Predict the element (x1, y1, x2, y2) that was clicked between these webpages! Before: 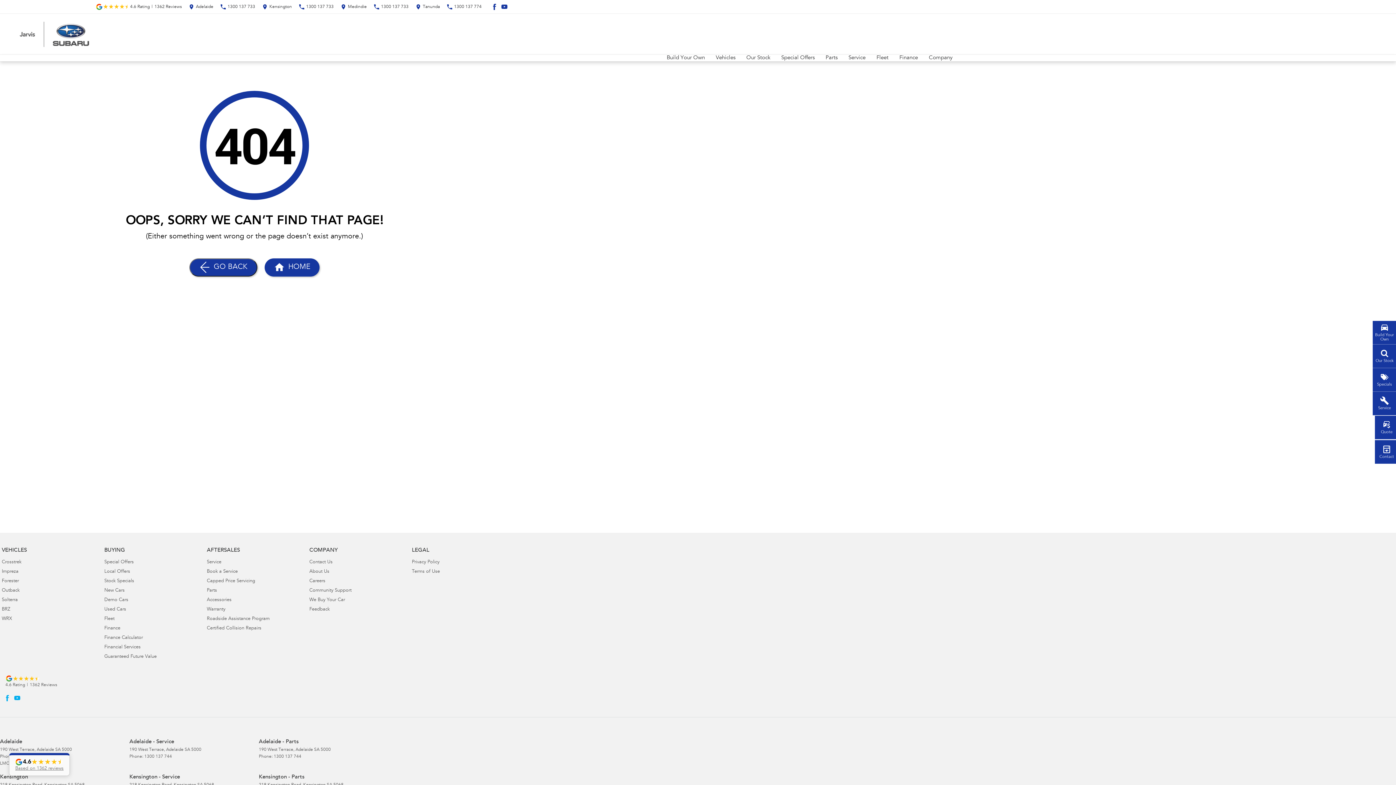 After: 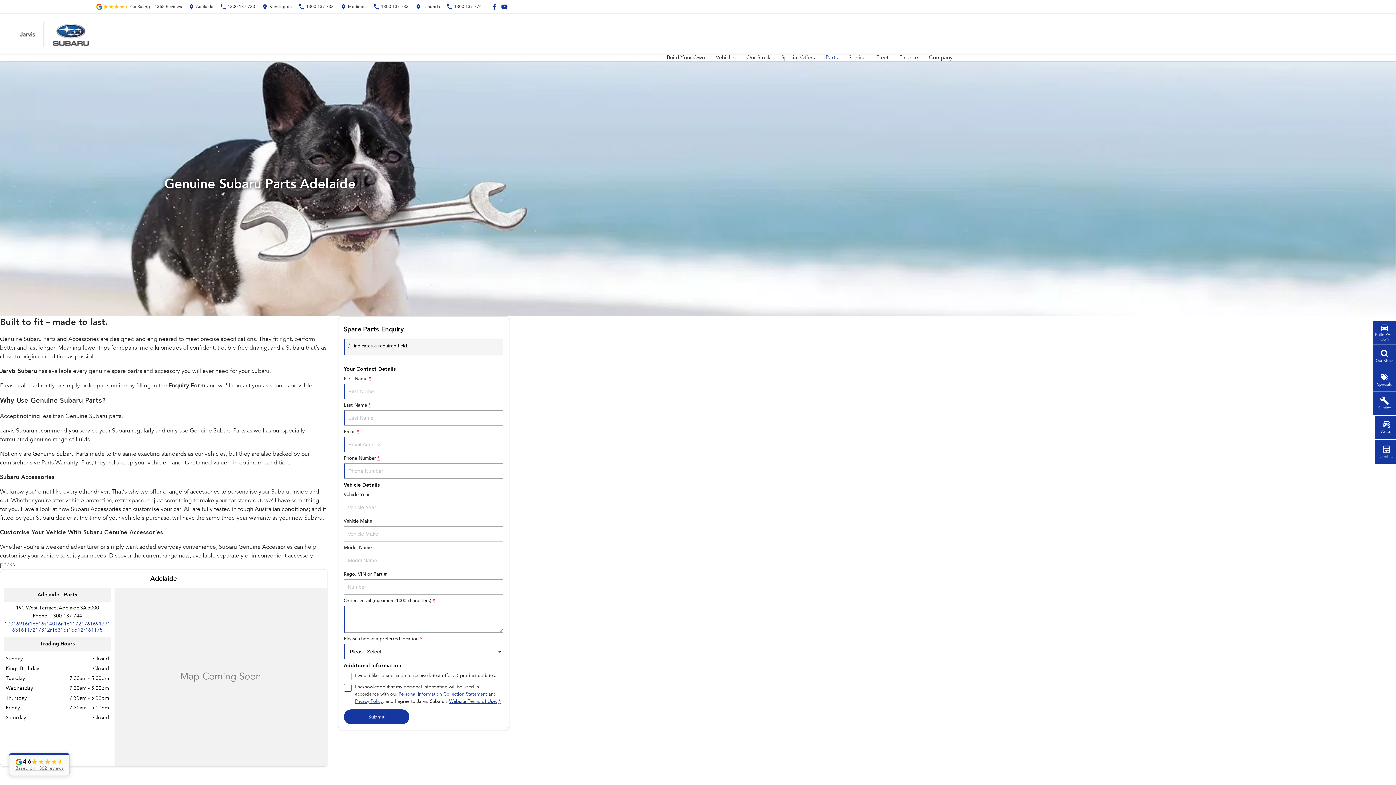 Action: label: Parts bbox: (825, 54, 837, 61)